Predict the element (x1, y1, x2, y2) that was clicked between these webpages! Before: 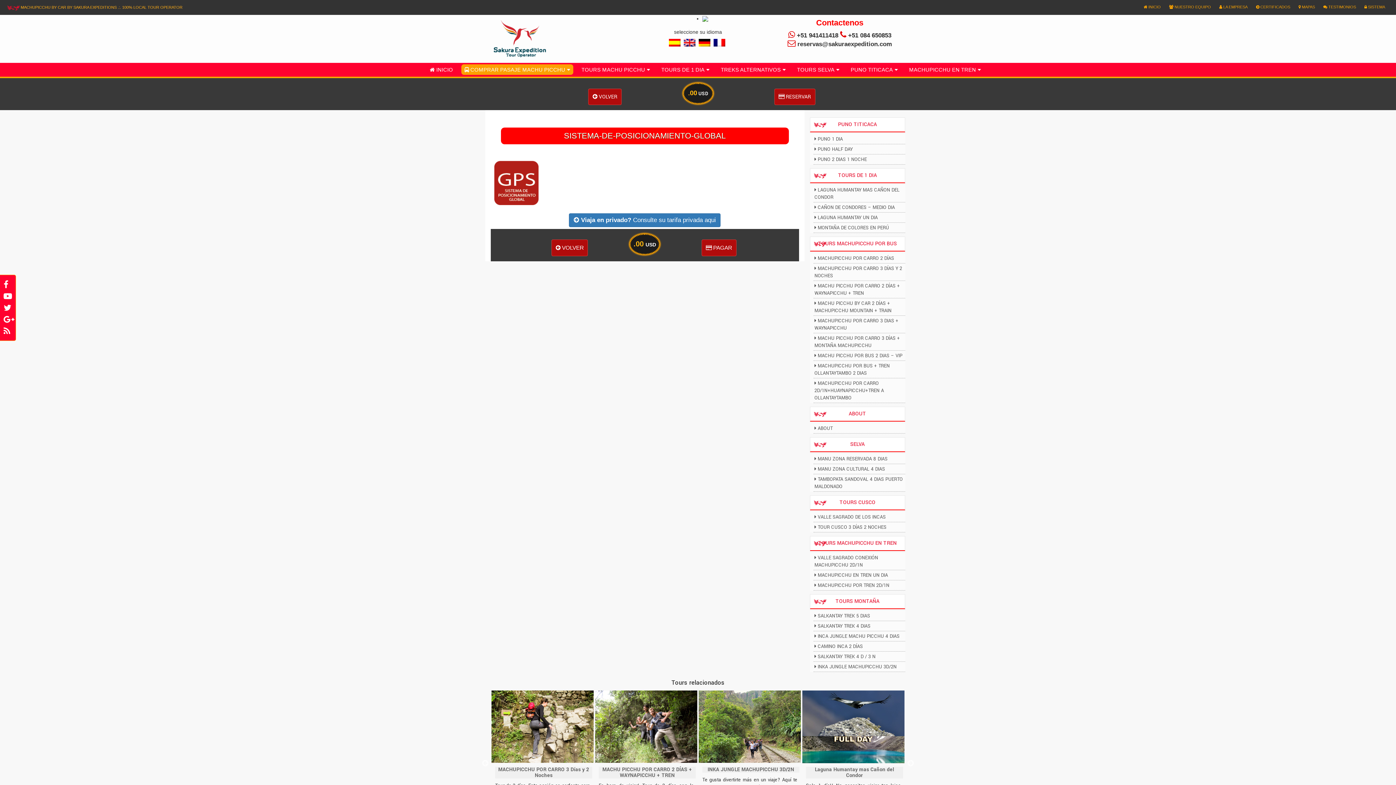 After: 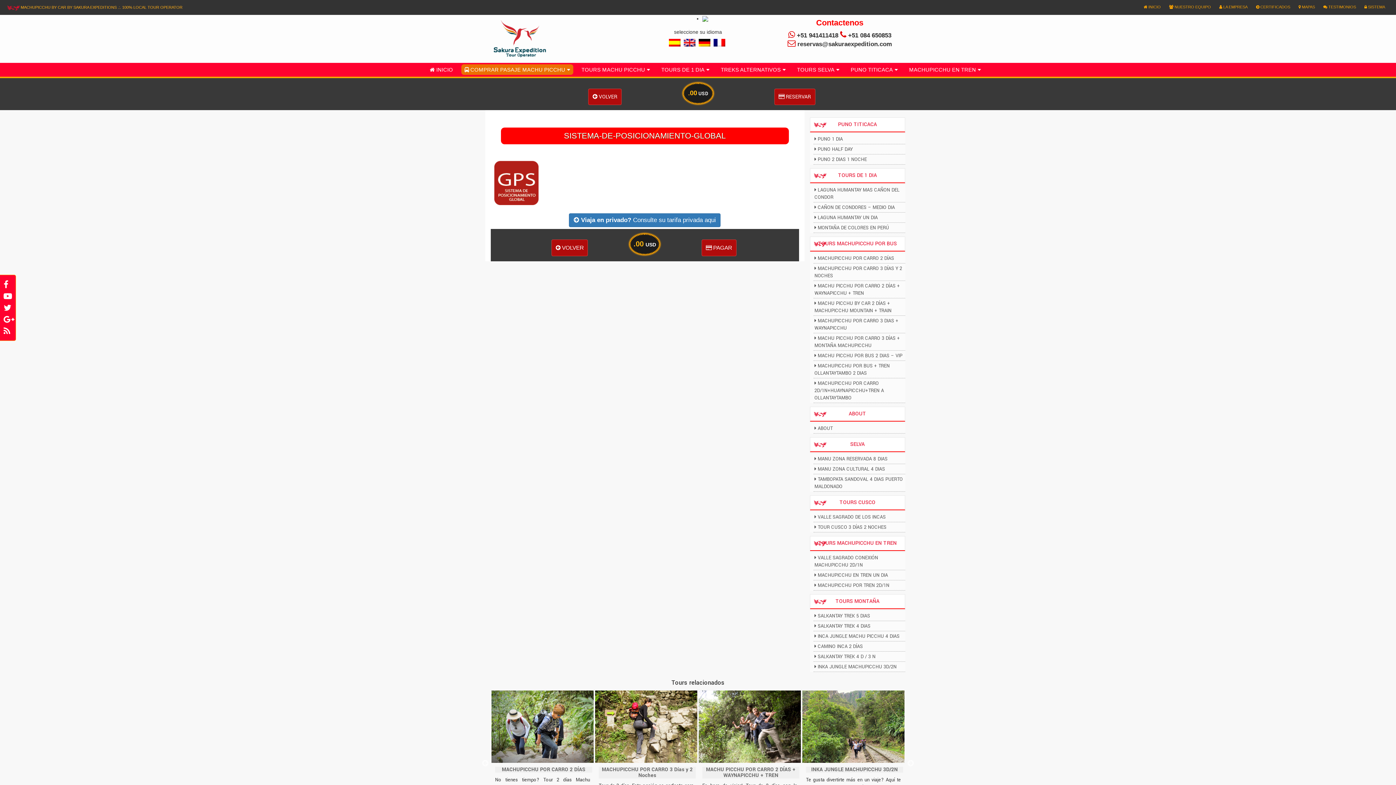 Action: bbox: (702, 15, 708, 21)